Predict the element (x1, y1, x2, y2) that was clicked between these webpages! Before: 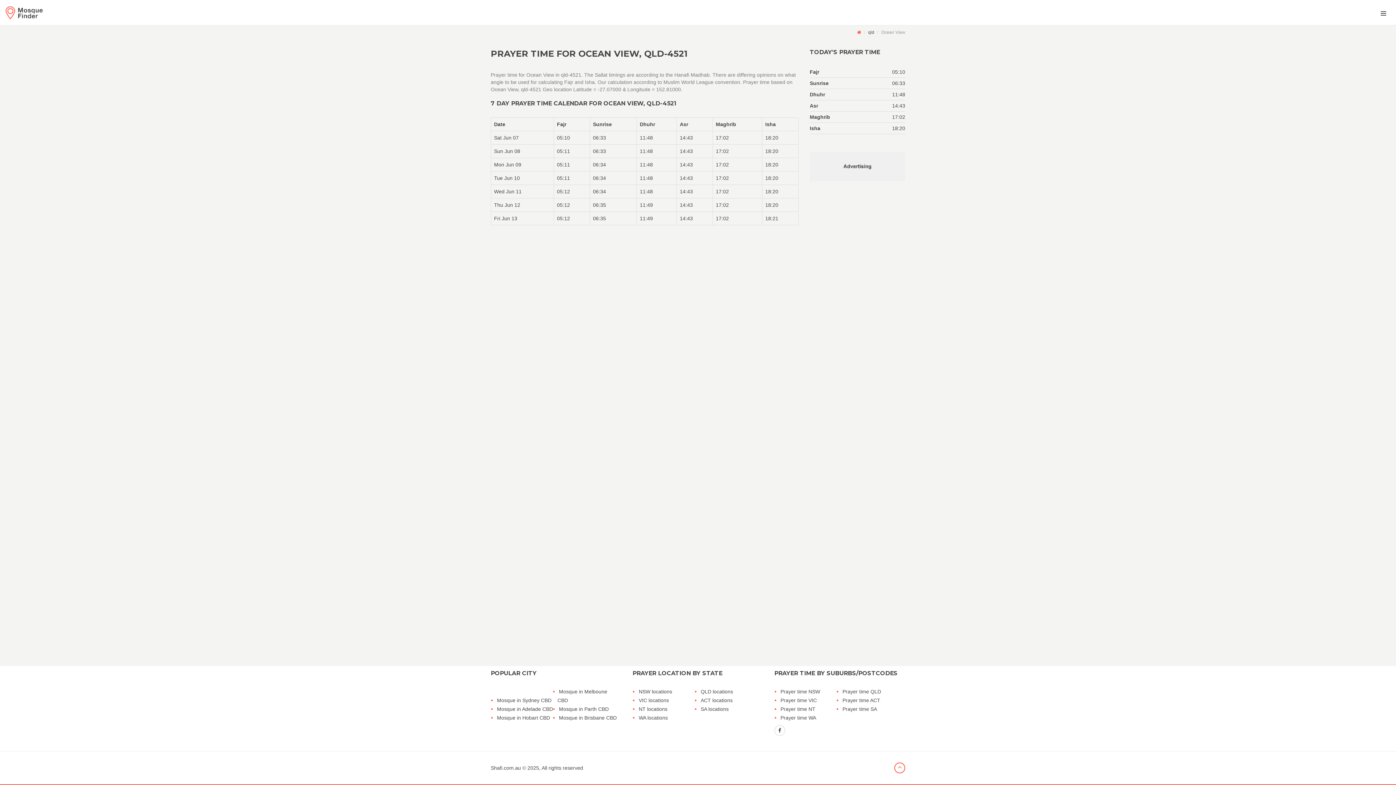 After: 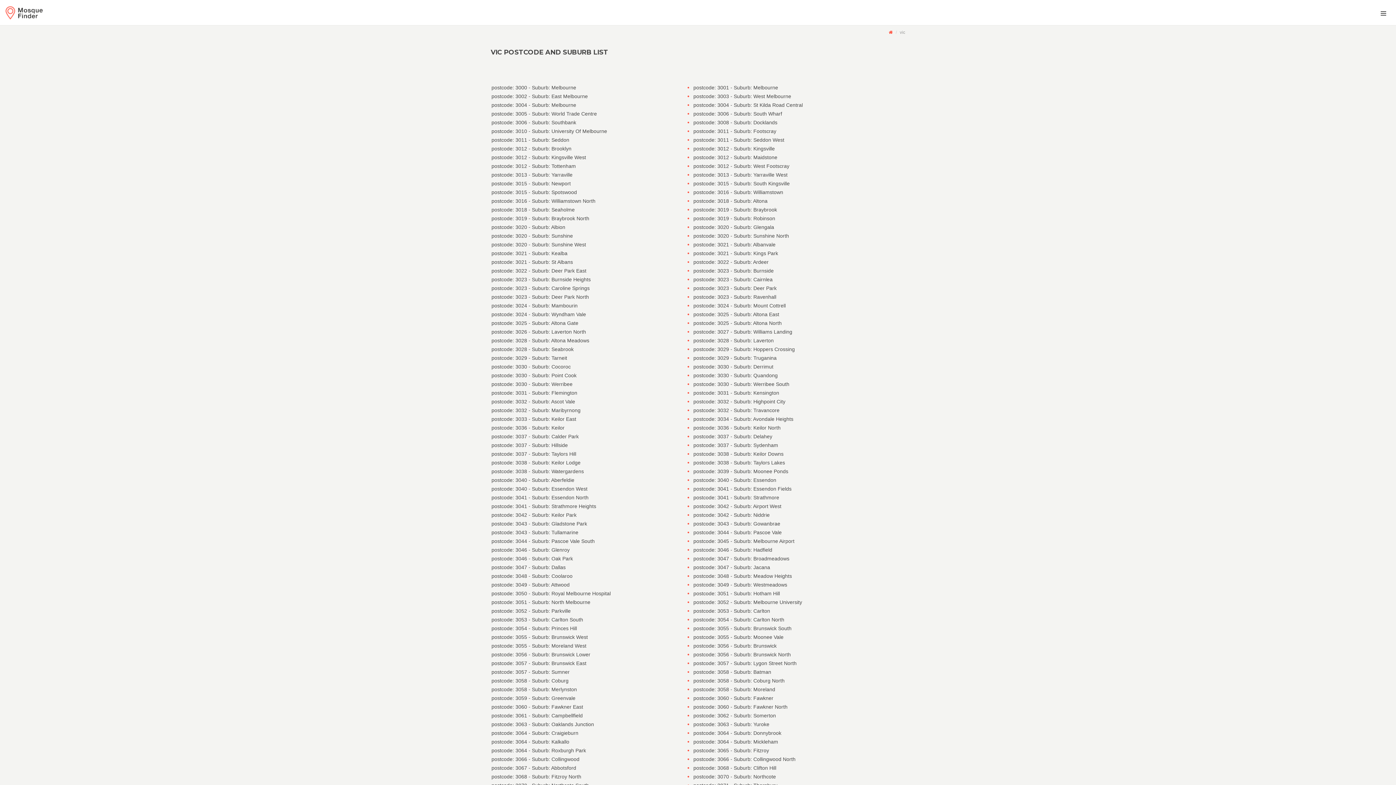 Action: bbox: (779, 696, 839, 705) label: Prayer time VIC